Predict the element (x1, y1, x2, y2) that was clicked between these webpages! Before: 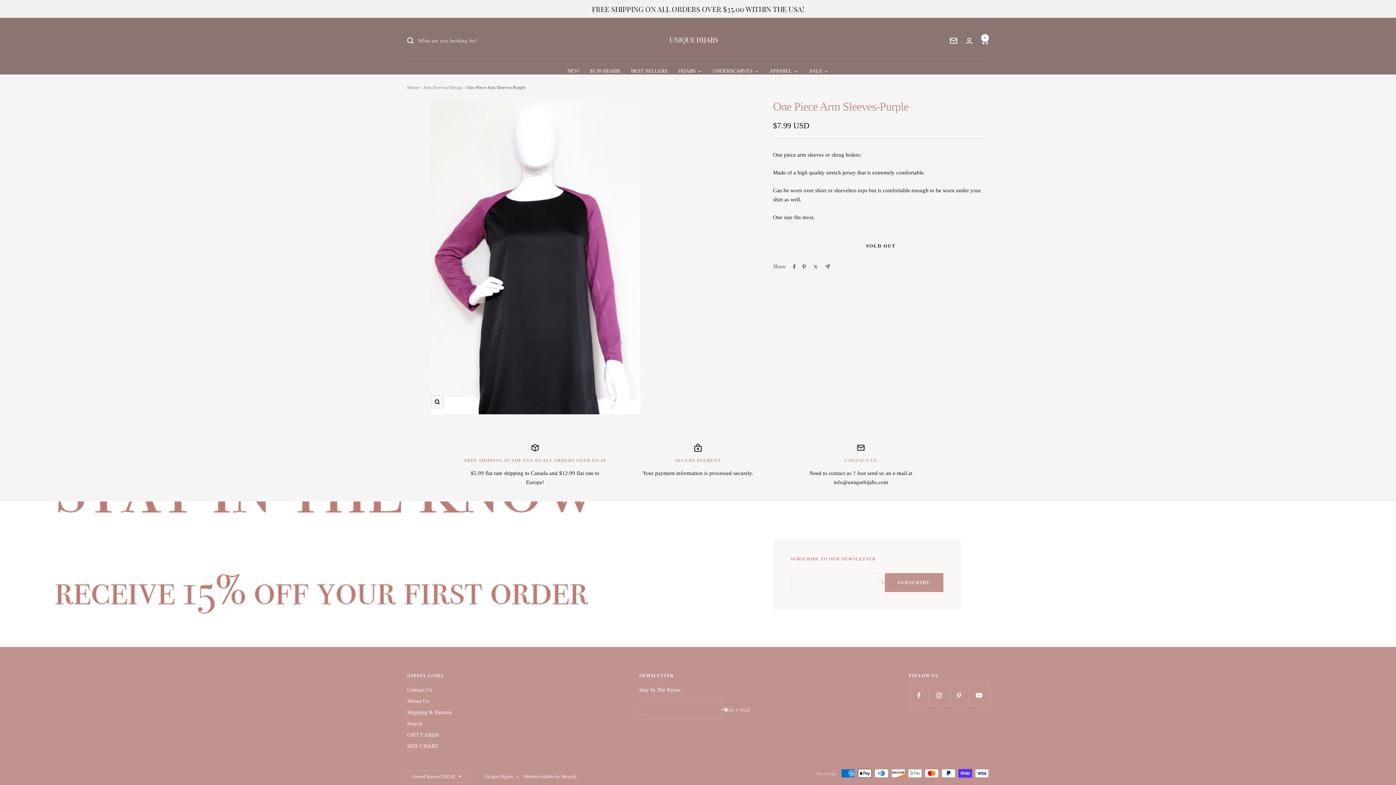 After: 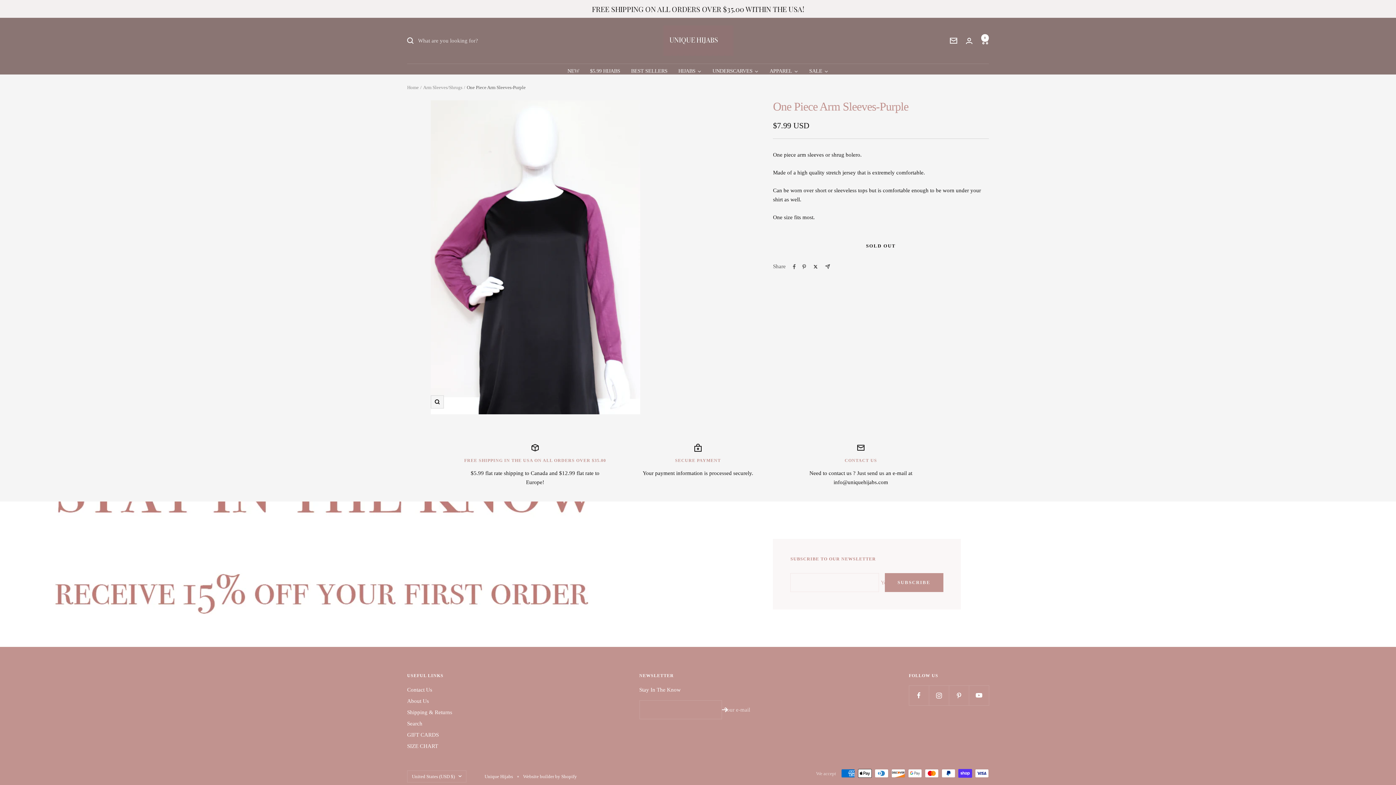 Action: label: Tweet on Twitter bbox: (812, 264, 819, 269)